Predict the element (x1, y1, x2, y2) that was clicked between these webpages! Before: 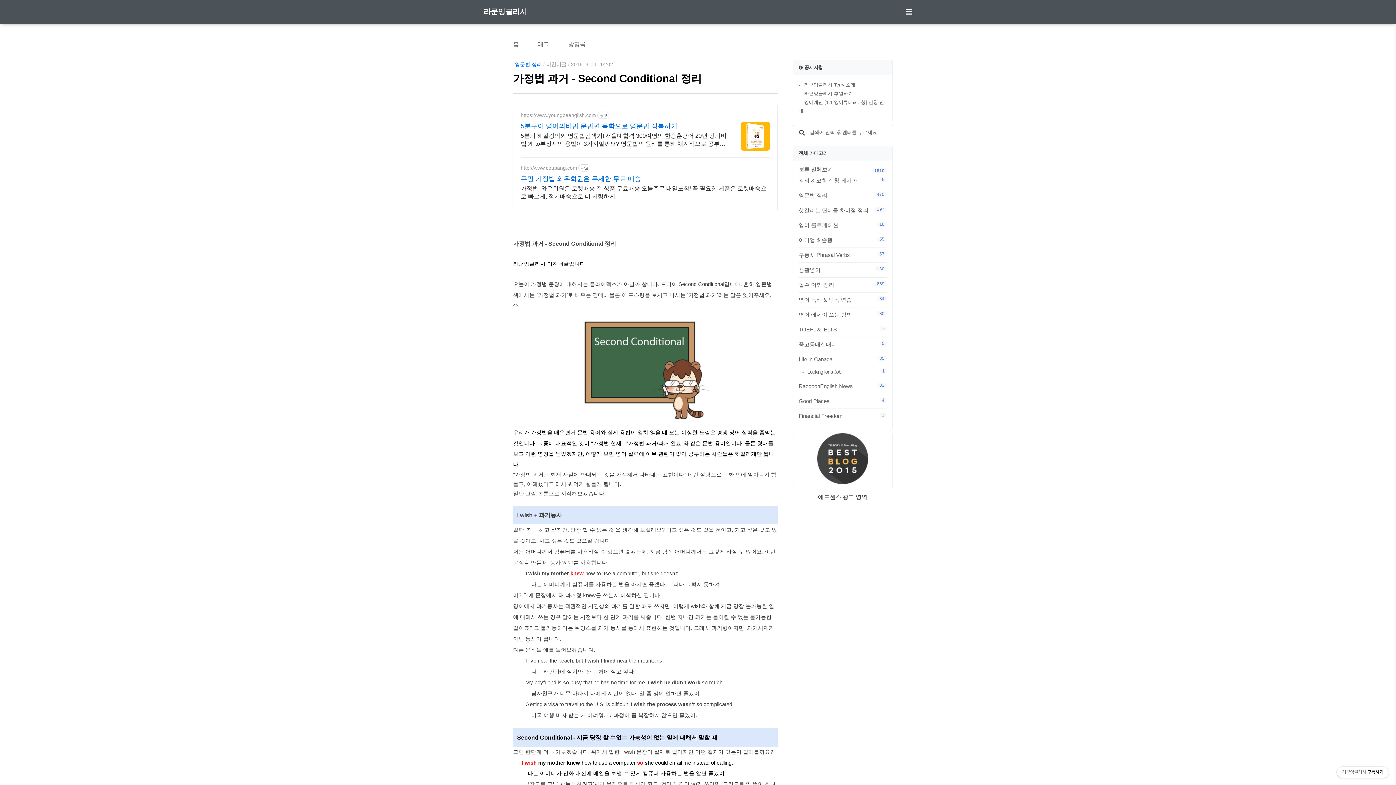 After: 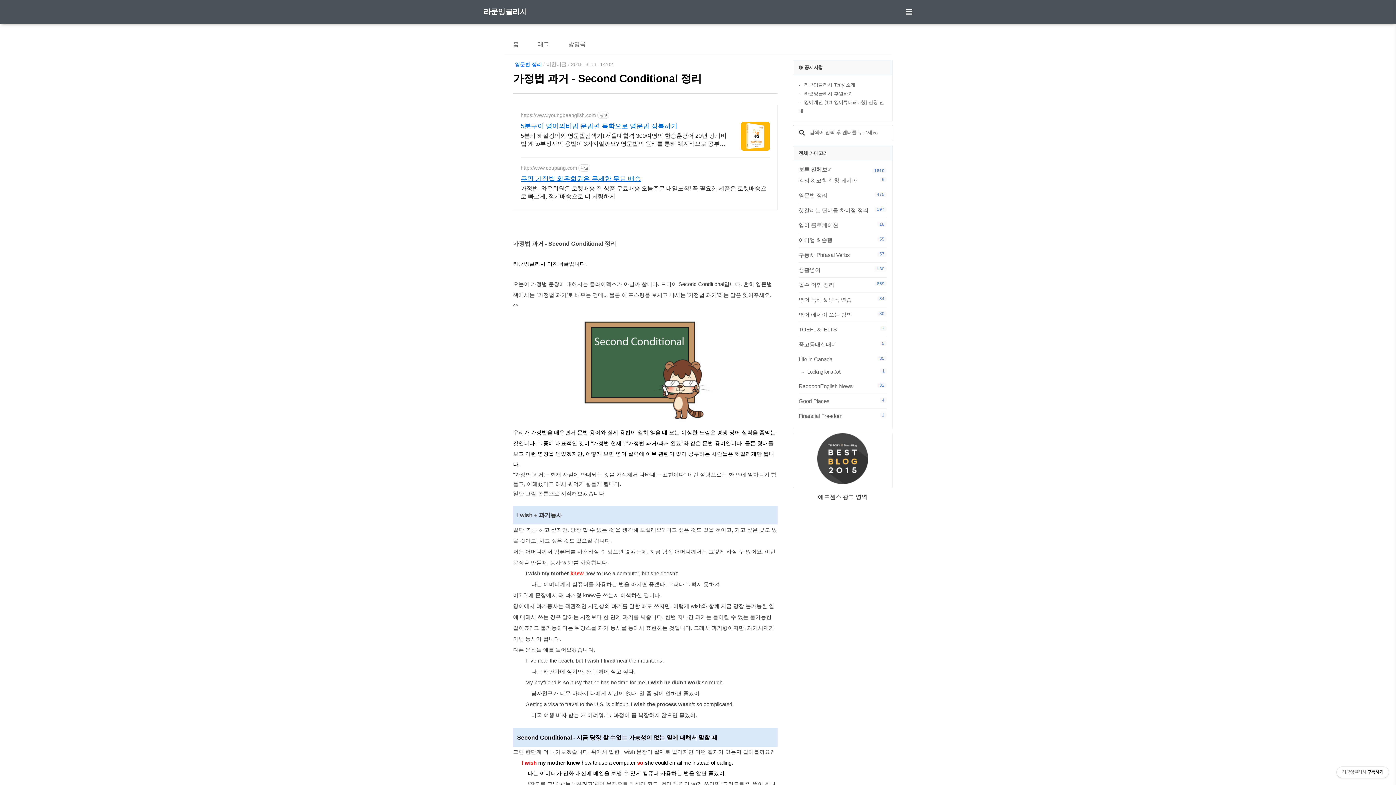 Action: label: 쿠팡 가정법 와우회원은 무제한 무료 배송 bbox: (520, 174, 770, 183)